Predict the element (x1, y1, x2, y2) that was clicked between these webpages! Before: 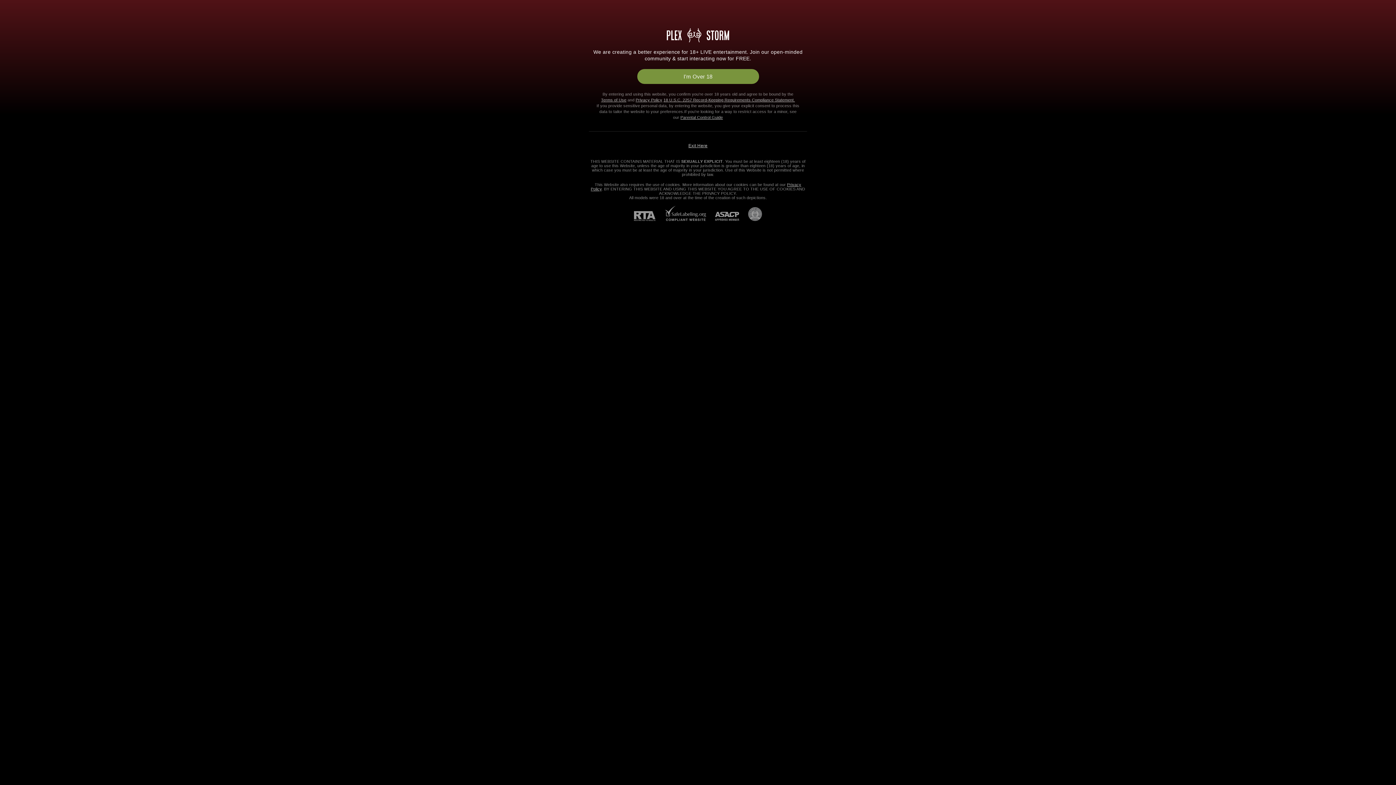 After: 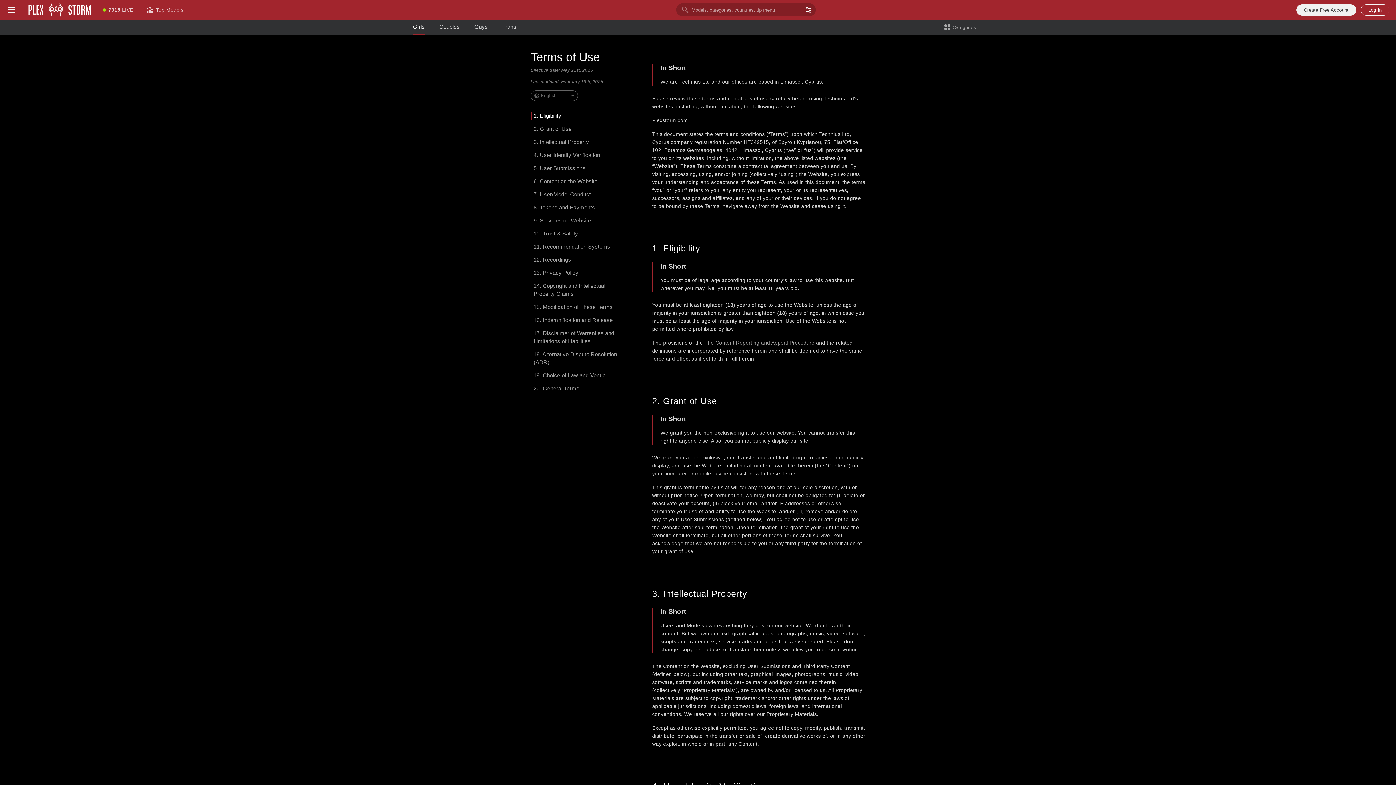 Action: bbox: (601, 97, 626, 102) label: Terms of Use